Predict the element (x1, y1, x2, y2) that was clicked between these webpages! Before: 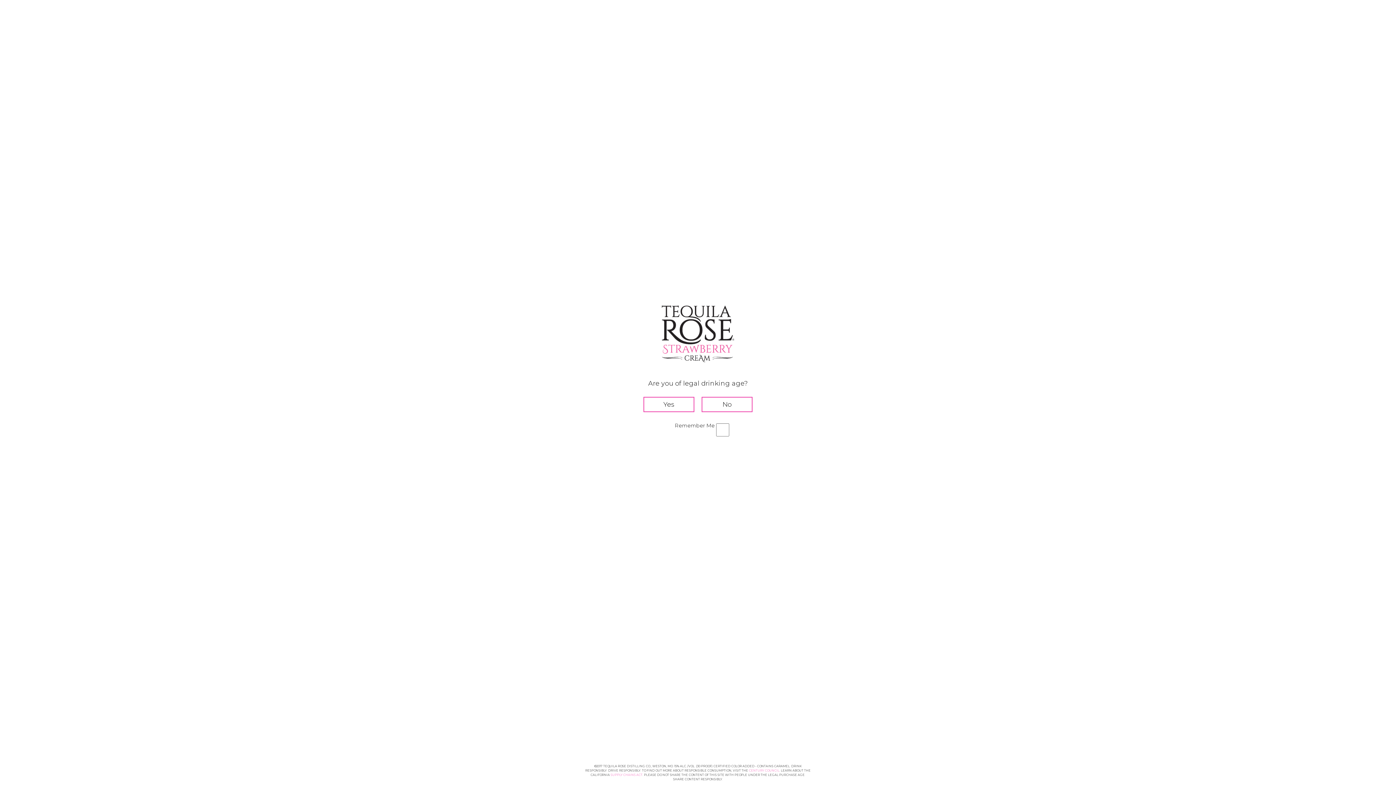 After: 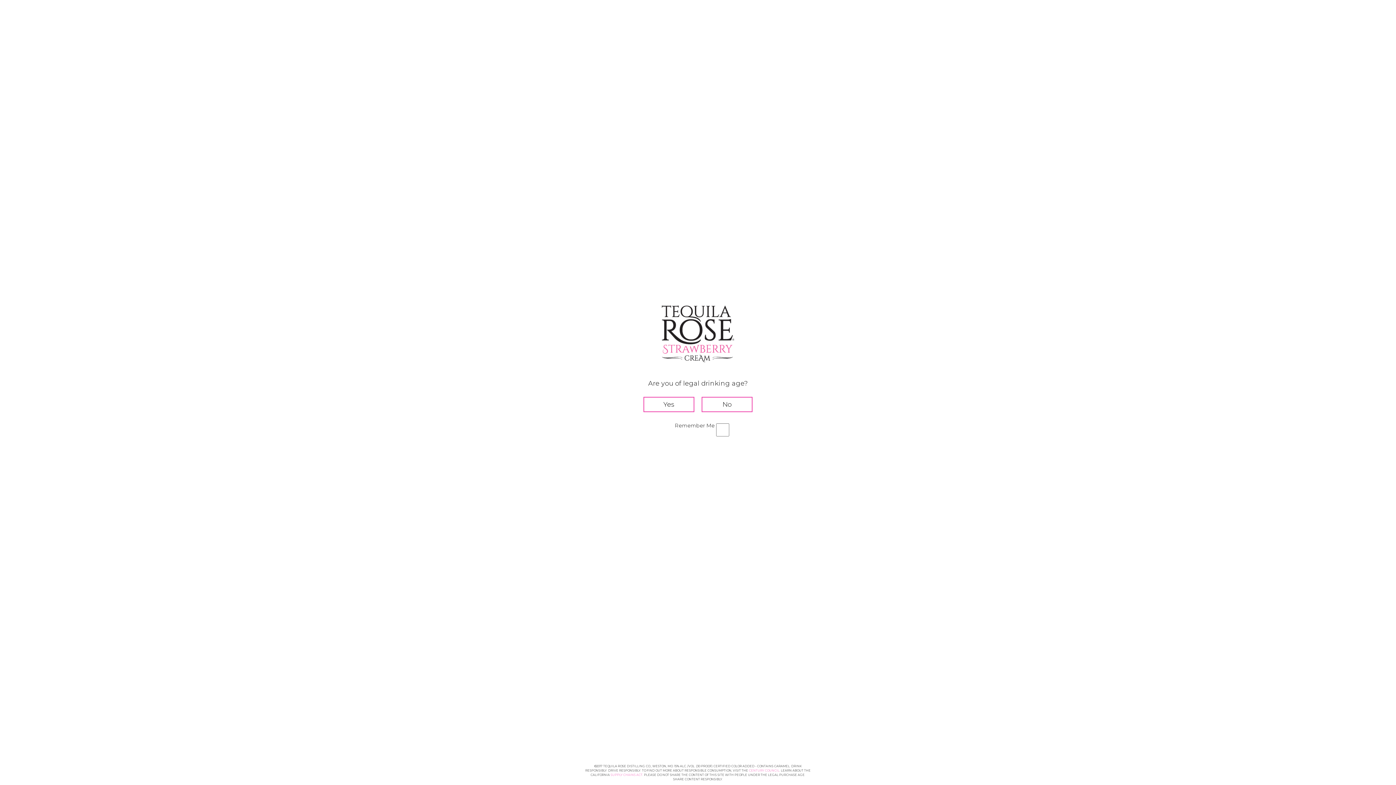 Action: label: SUPPLY CHAINS ACT bbox: (610, 773, 642, 777)